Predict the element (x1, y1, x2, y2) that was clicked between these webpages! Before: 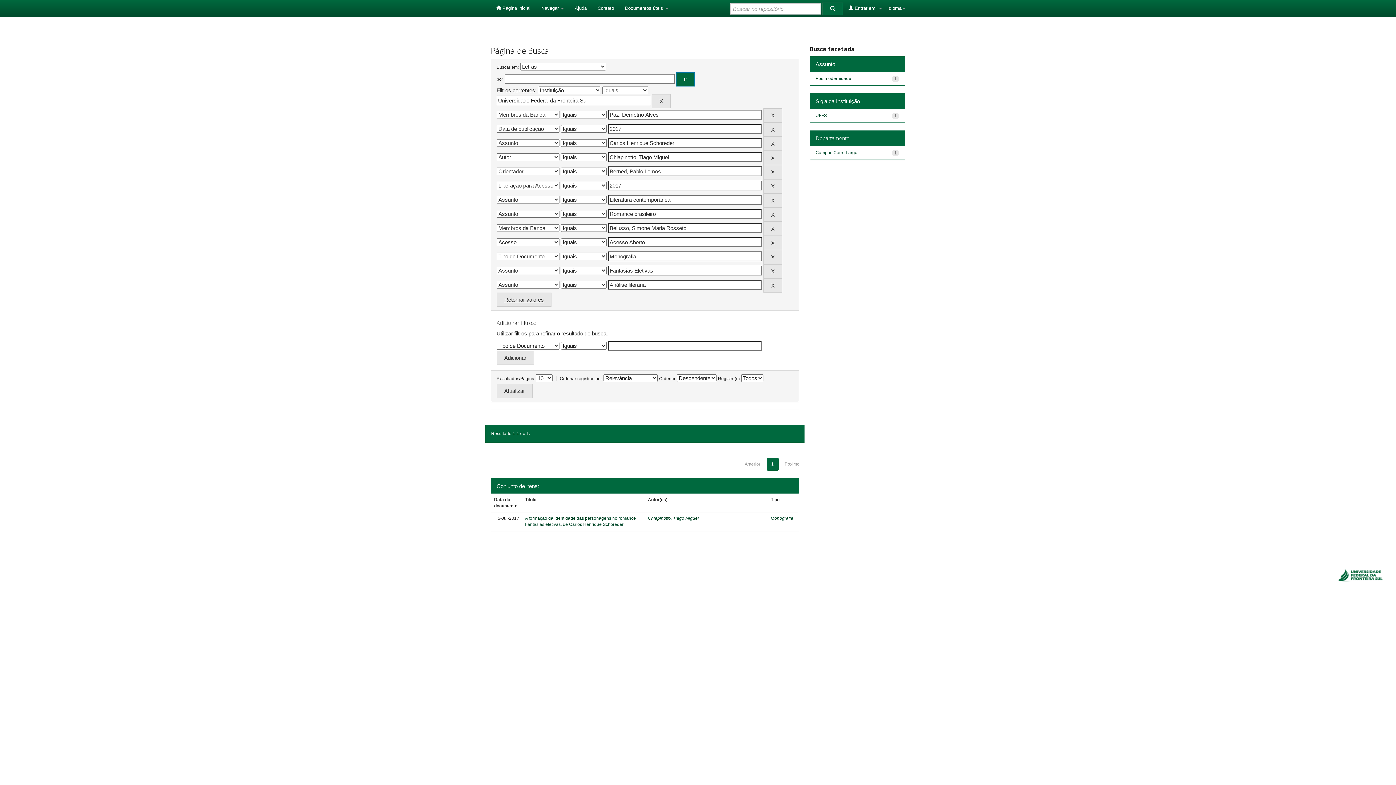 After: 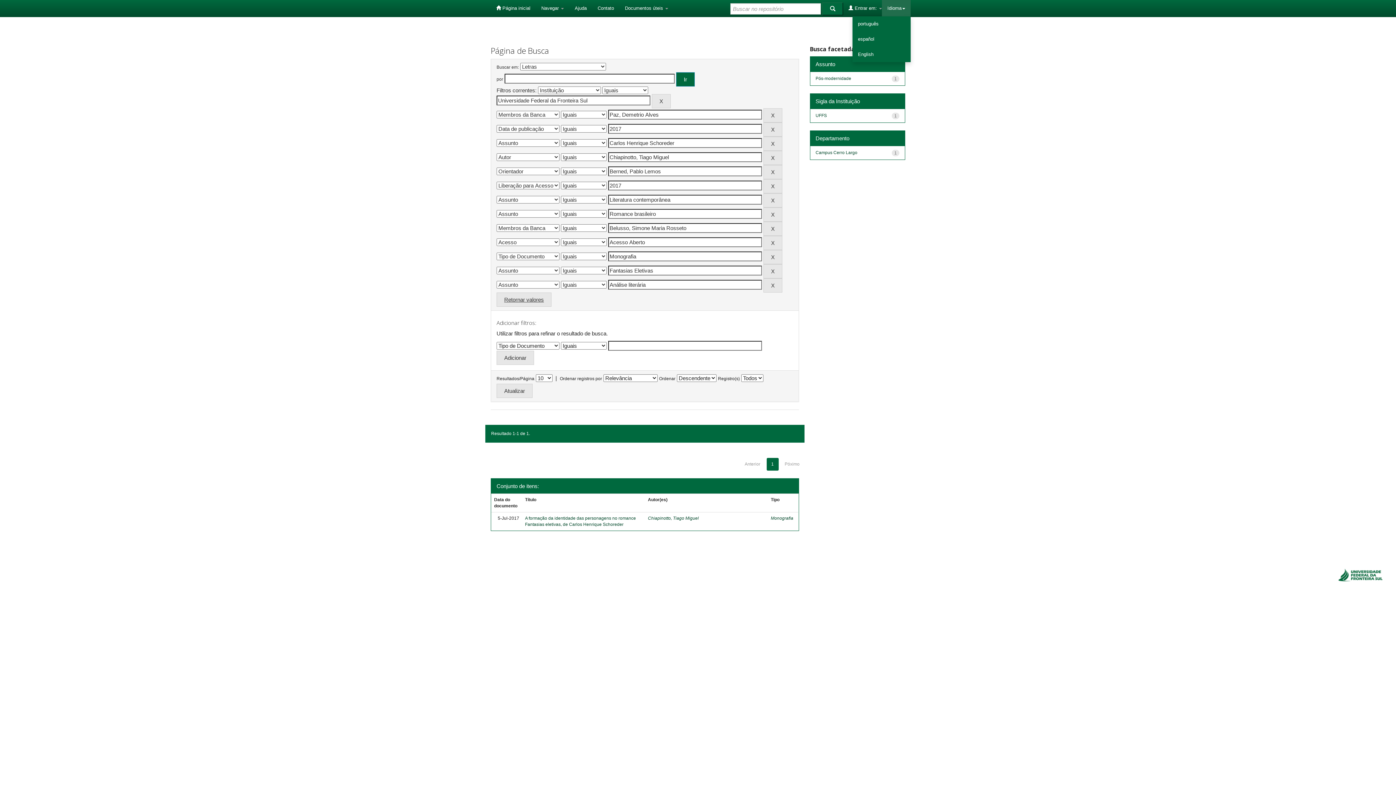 Action: bbox: (882, 0, 910, 16) label: Idioma